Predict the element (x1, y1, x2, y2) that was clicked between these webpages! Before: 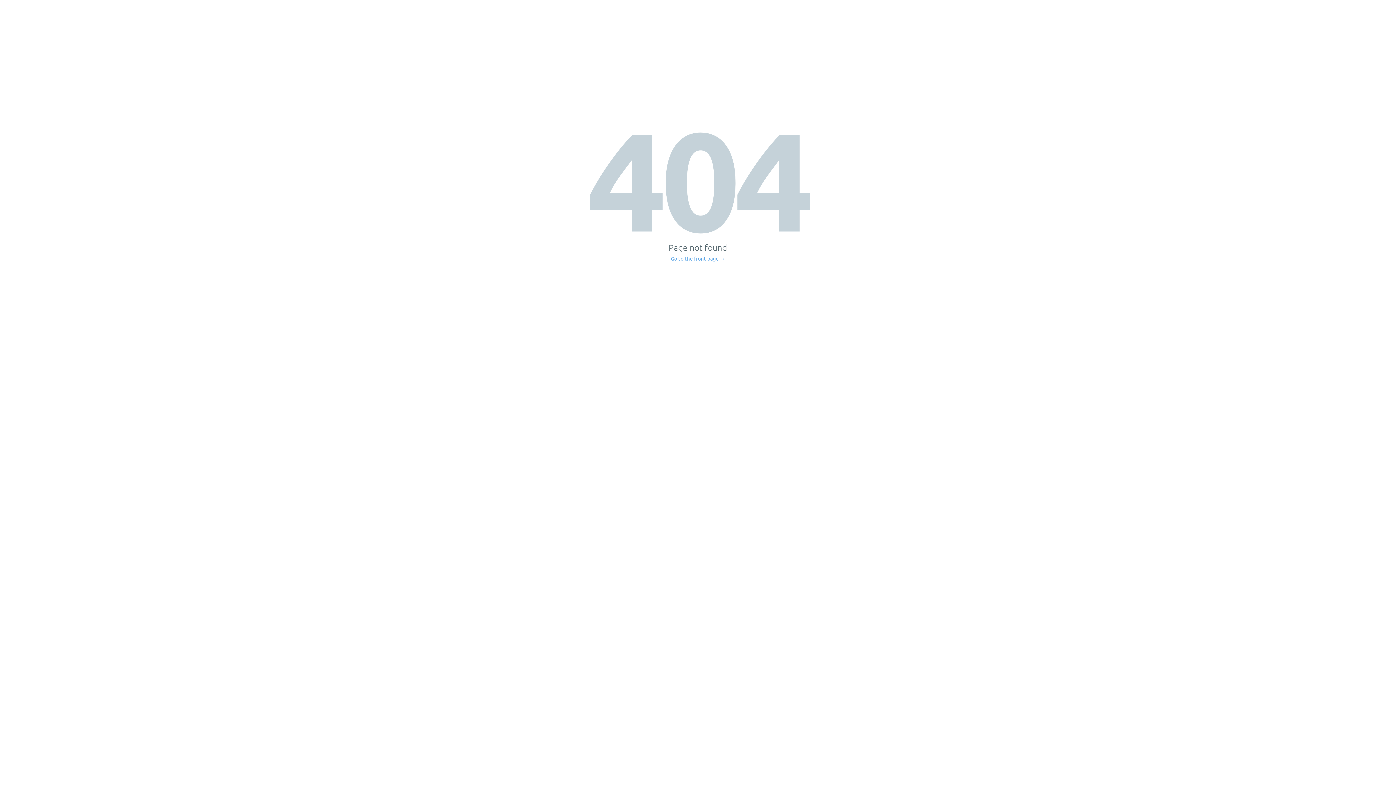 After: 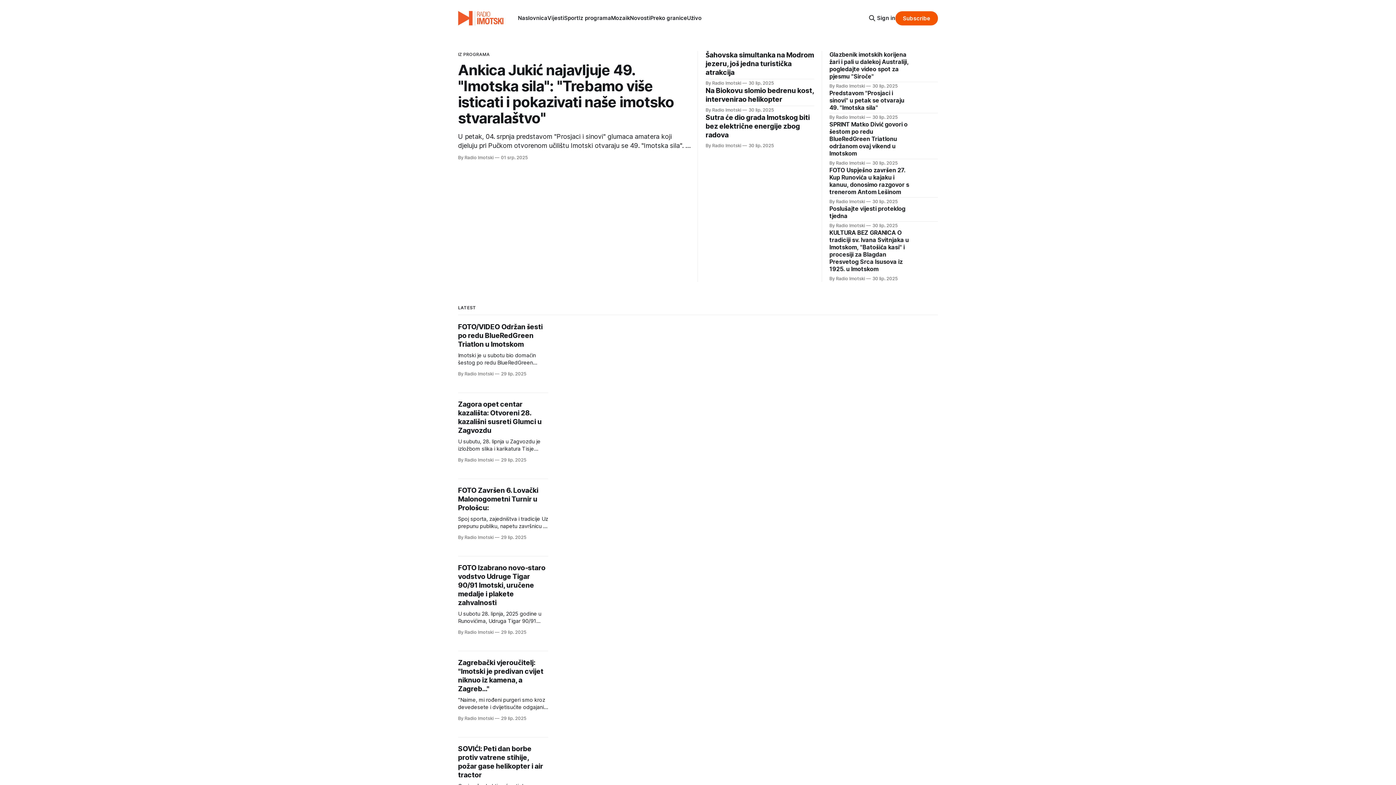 Action: label: Go to the front page → bbox: (671, 256, 725, 261)